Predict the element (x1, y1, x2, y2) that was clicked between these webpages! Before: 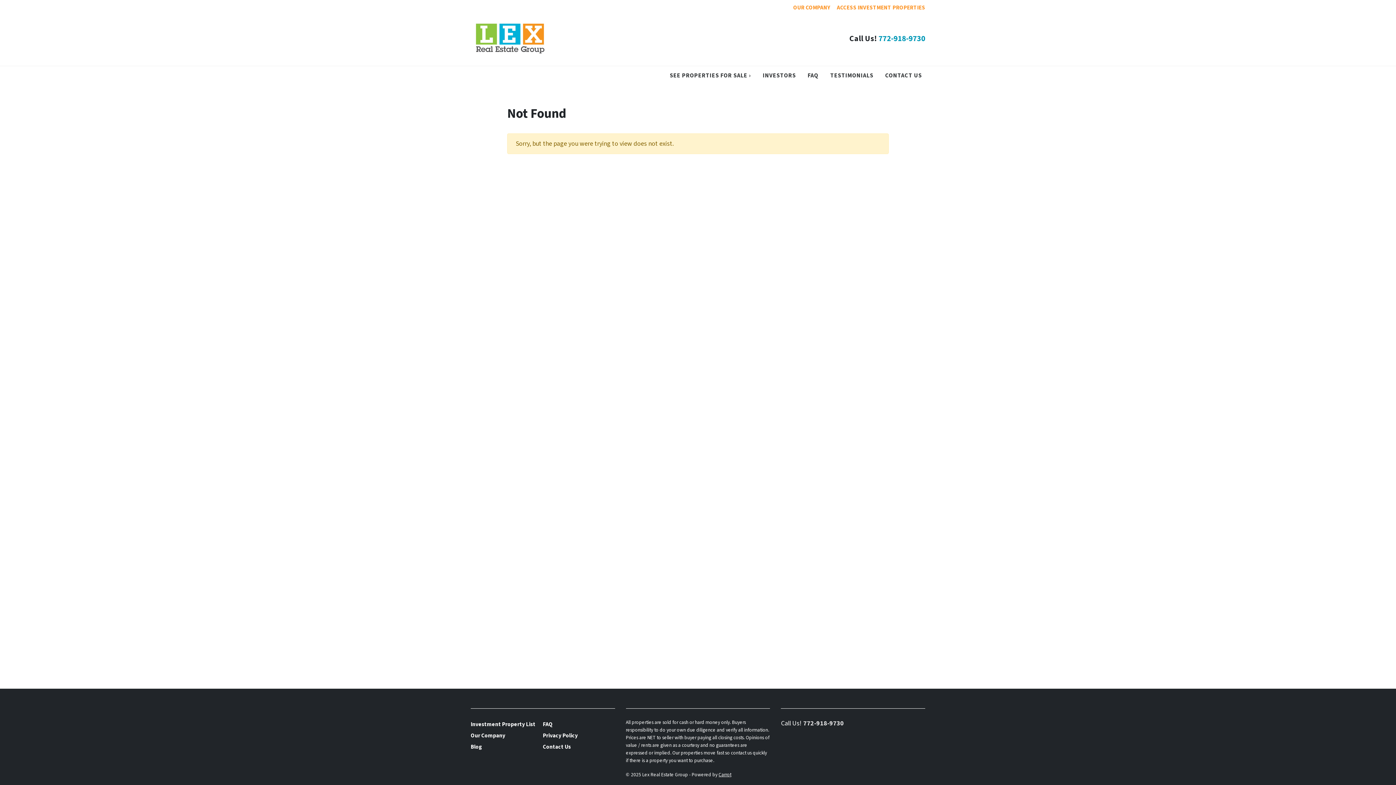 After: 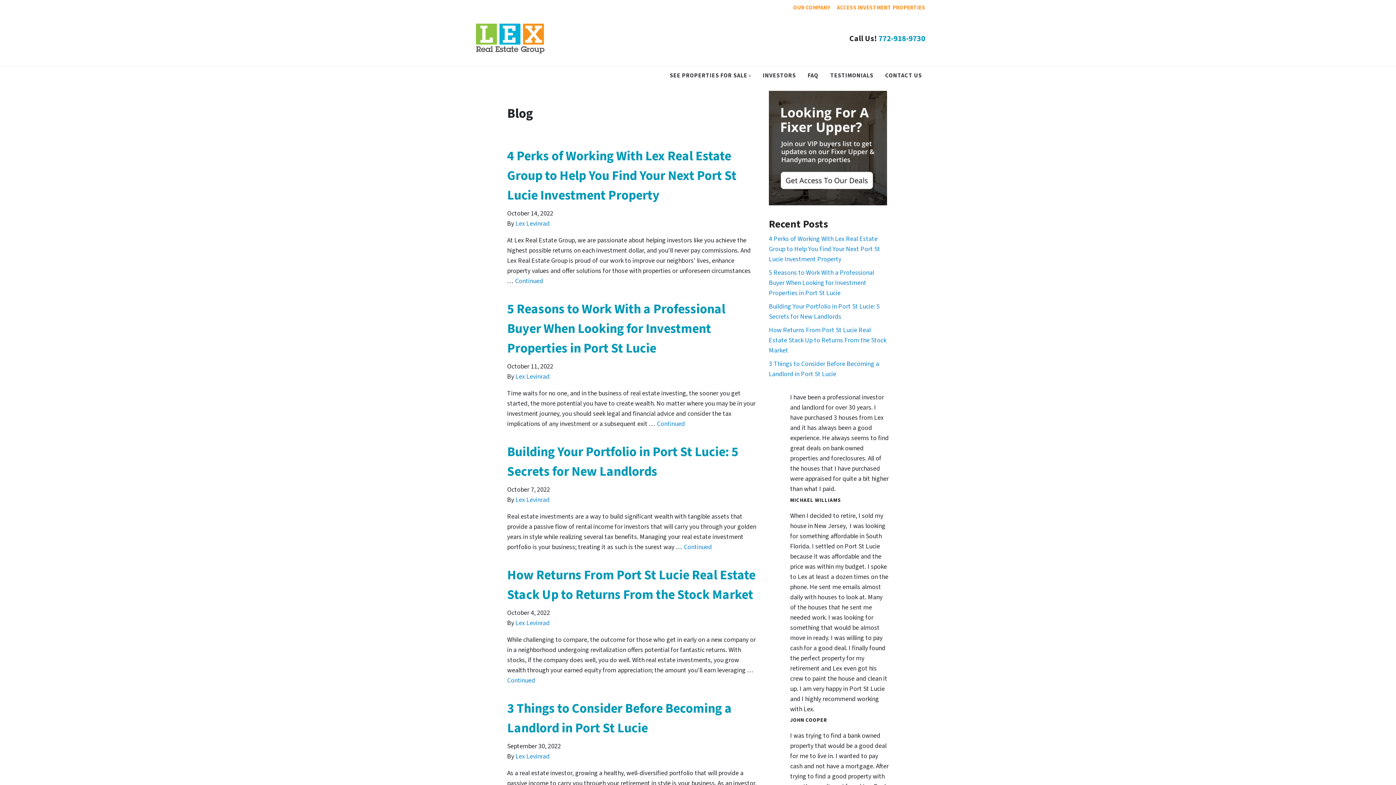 Action: label: Blog bbox: (470, 741, 543, 752)